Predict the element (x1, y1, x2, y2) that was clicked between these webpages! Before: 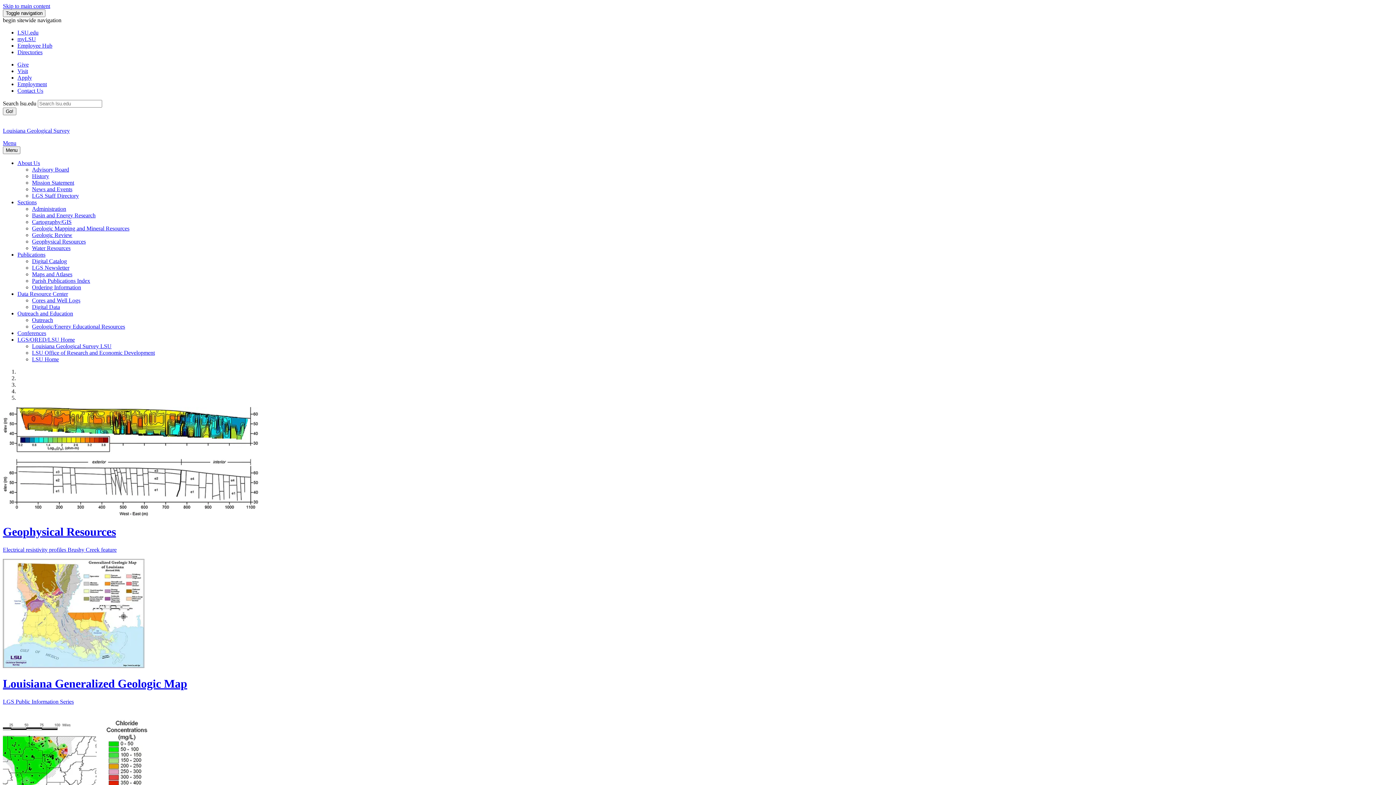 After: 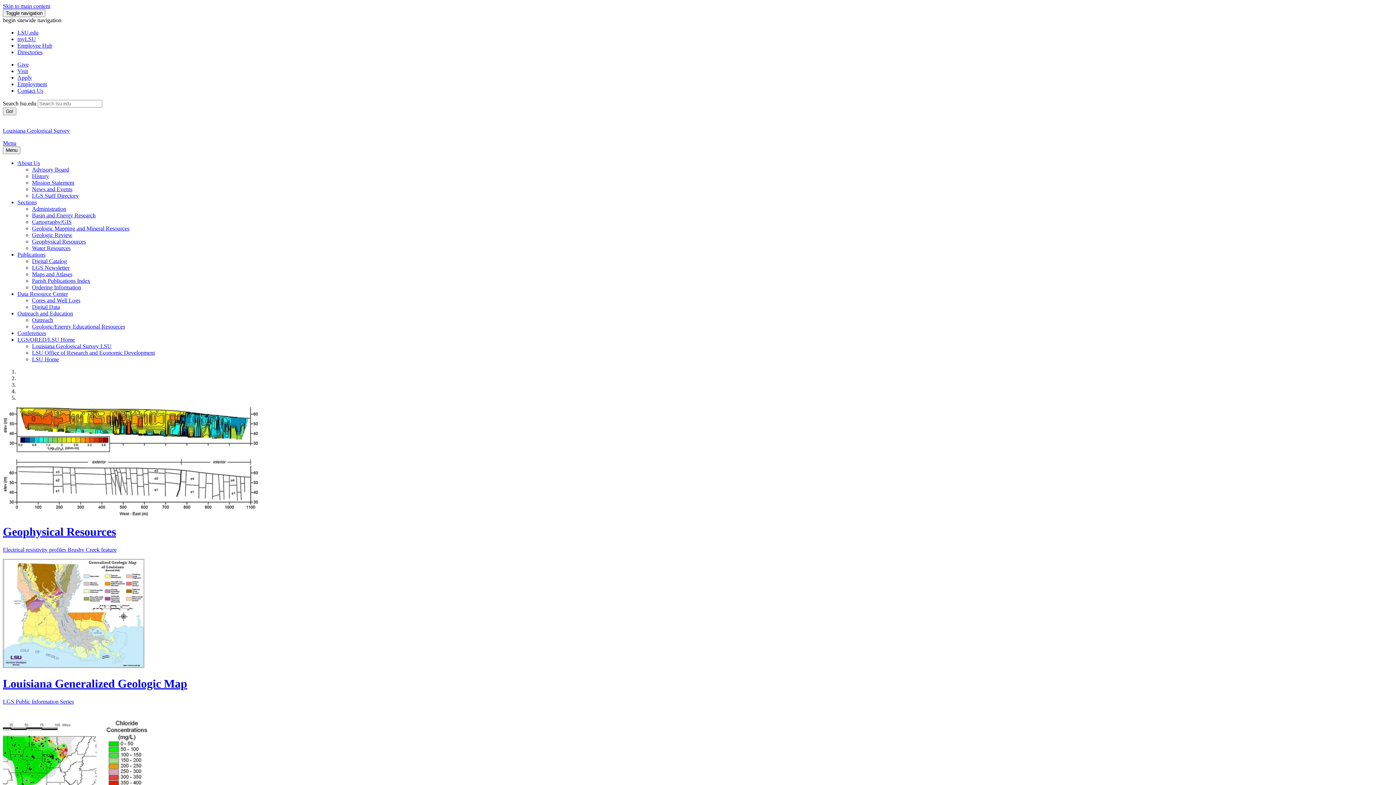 Action: label: Data Resource Center bbox: (17, 290, 68, 297)